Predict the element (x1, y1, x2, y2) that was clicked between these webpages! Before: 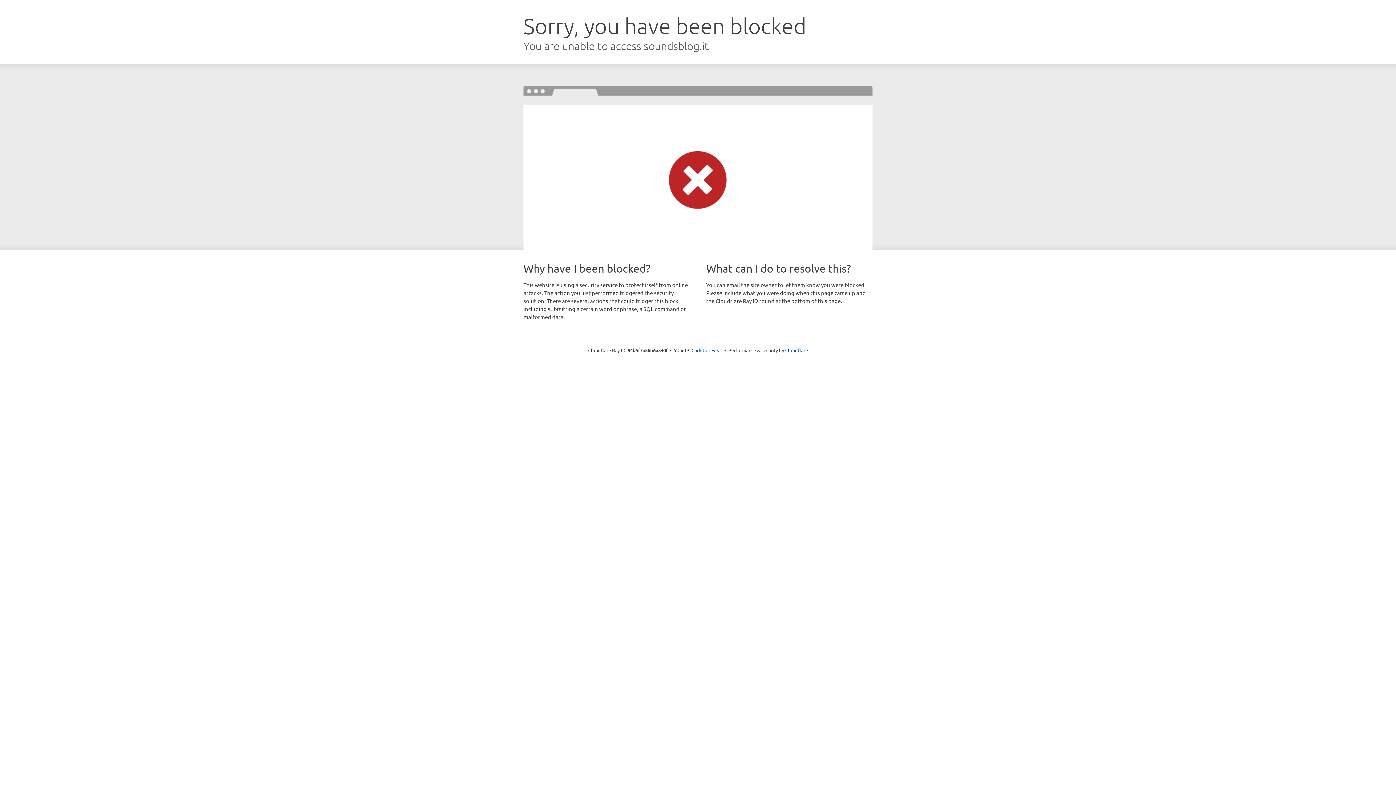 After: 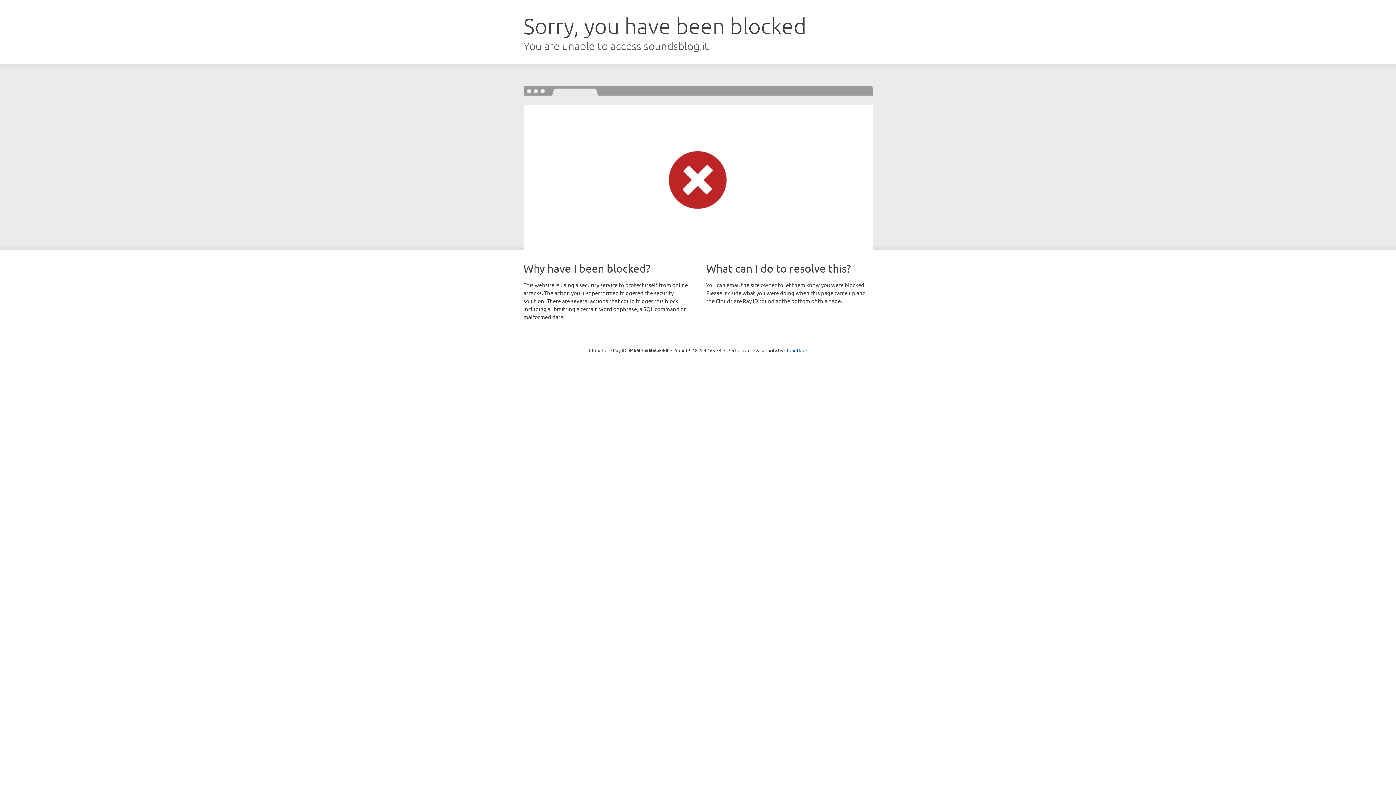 Action: label: Click to reveal bbox: (691, 346, 722, 353)